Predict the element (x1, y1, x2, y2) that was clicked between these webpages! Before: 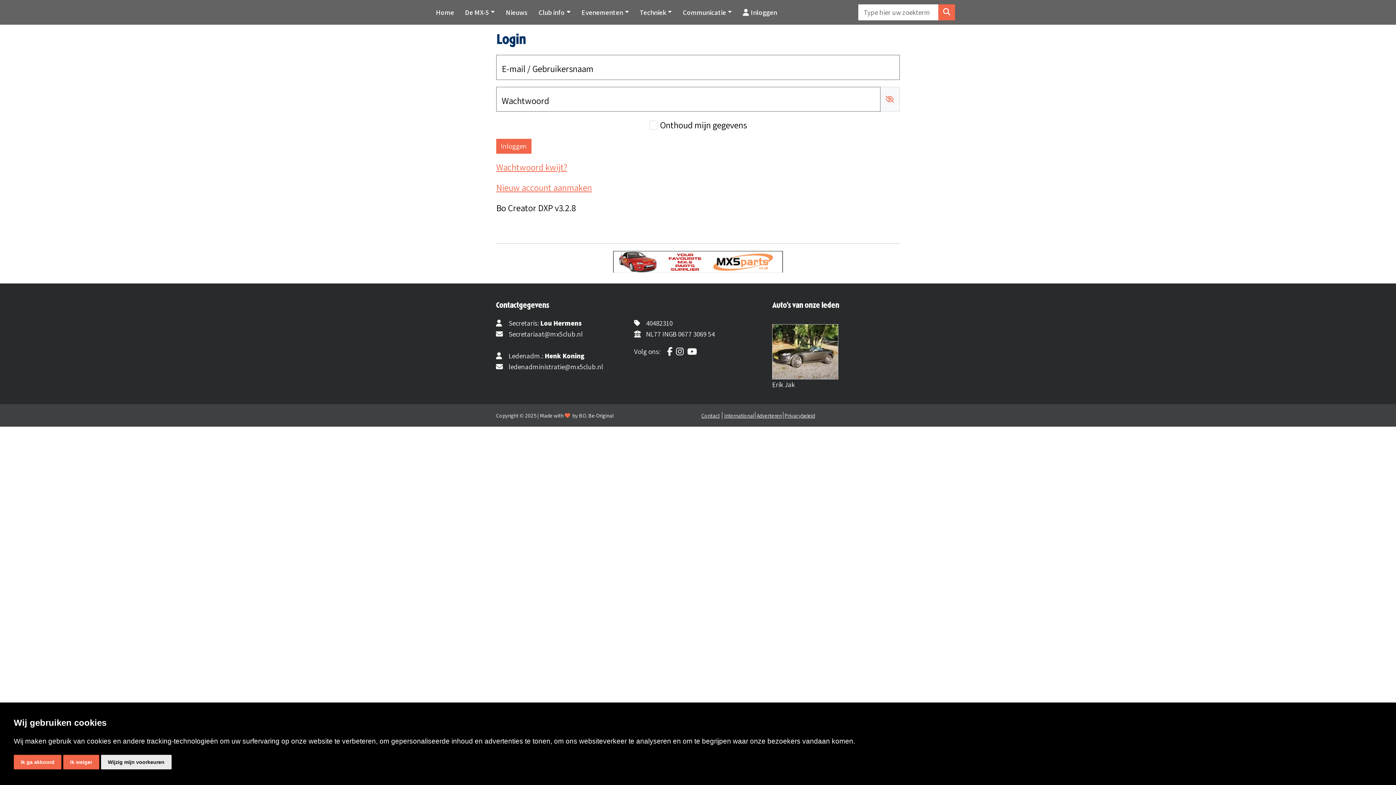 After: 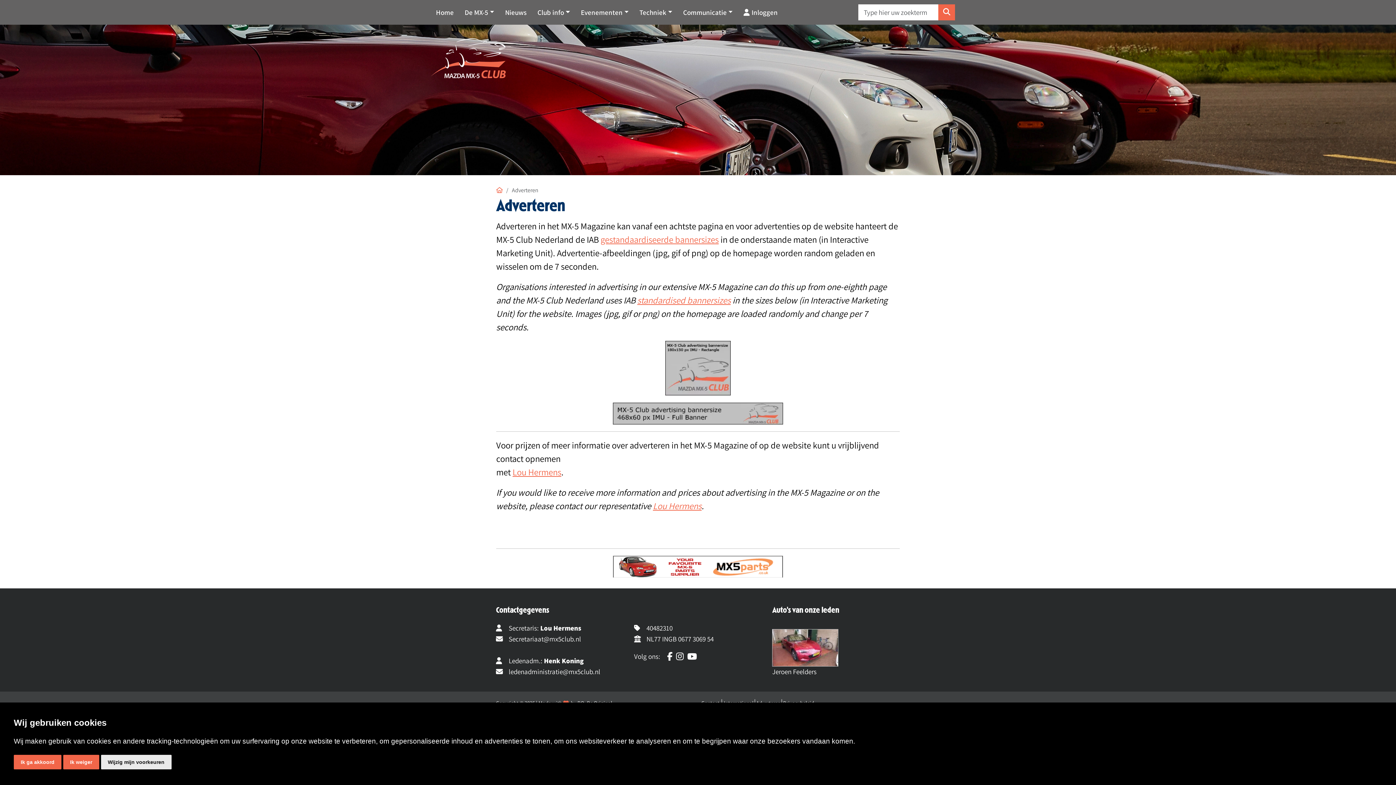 Action: label: Adverteren bbox: (756, 411, 782, 419)